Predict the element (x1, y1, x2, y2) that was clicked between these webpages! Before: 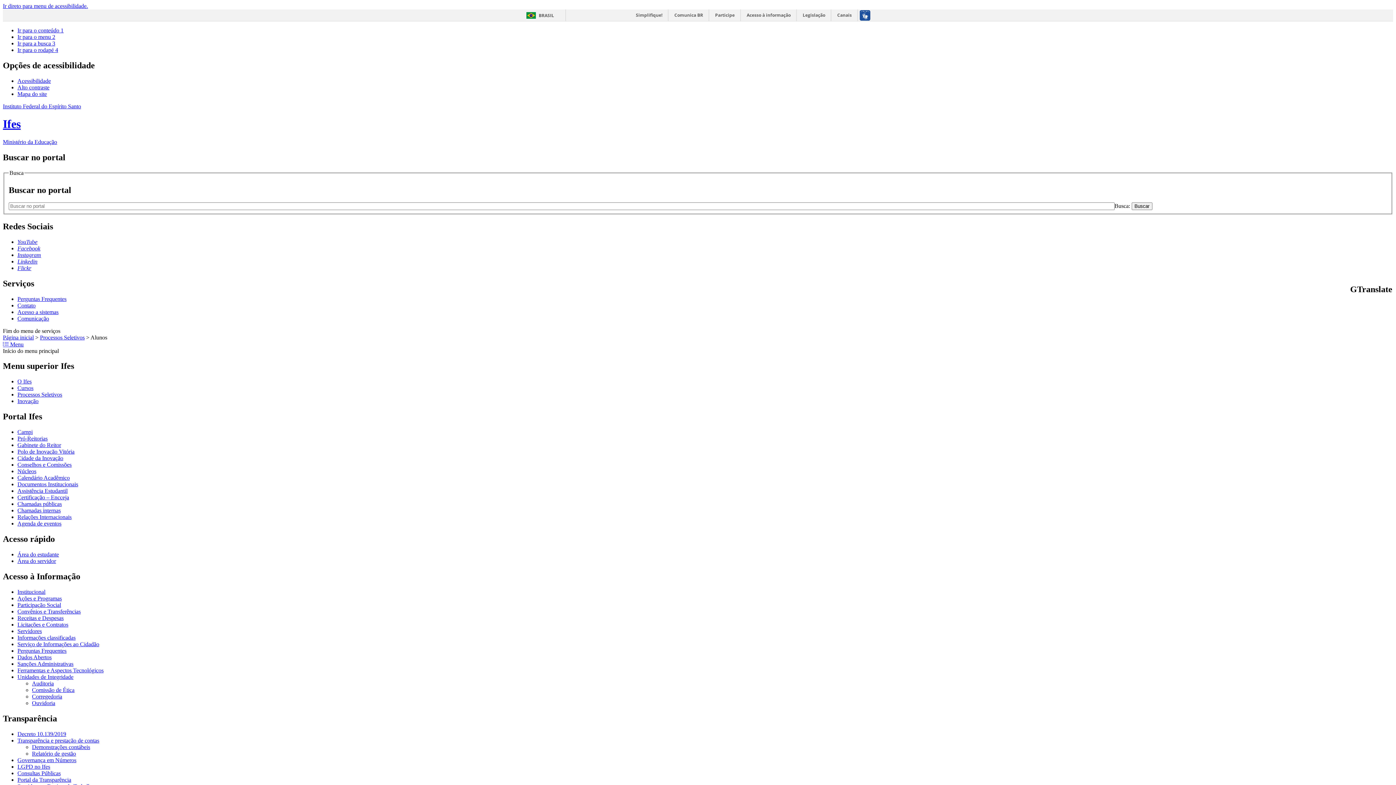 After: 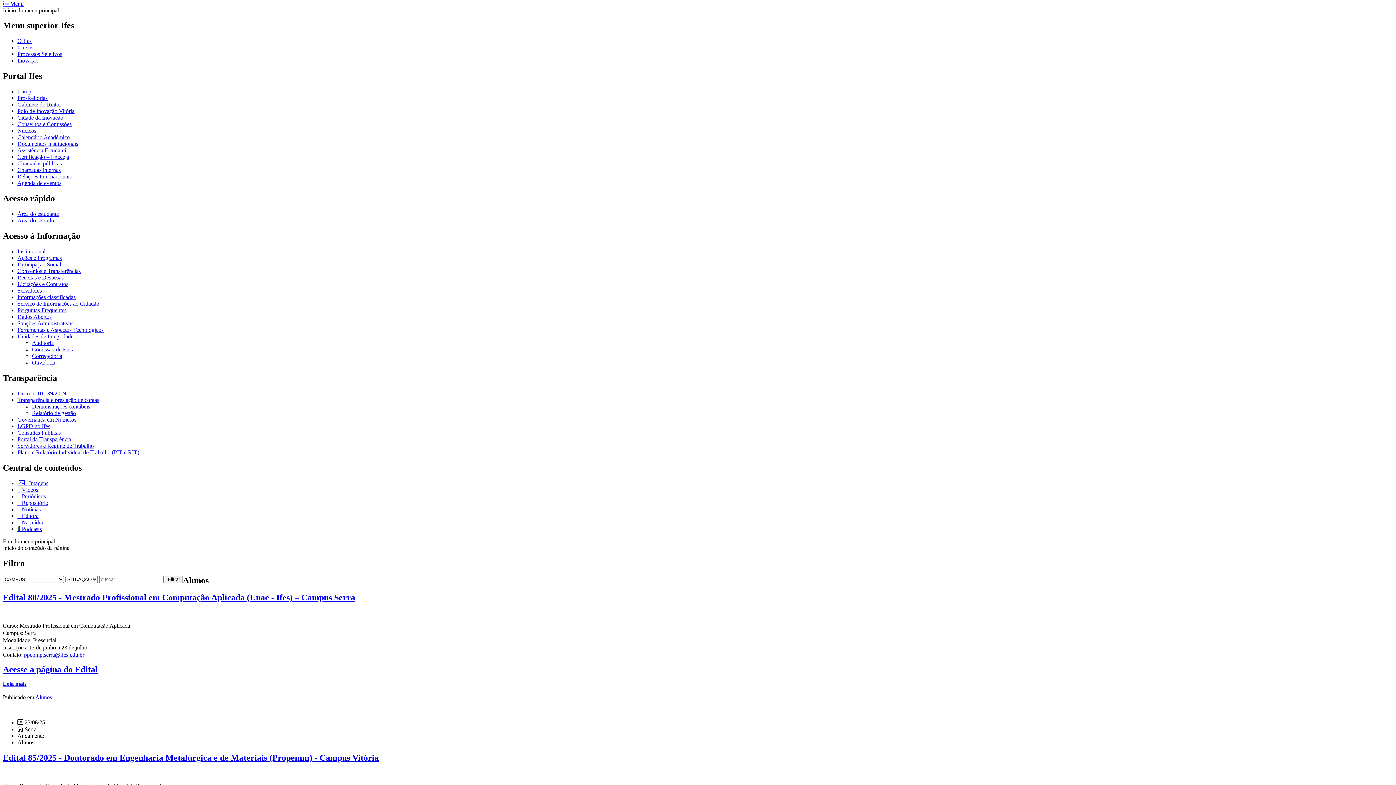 Action: bbox: (17, 33, 55, 40) label: Ir para o menu 2